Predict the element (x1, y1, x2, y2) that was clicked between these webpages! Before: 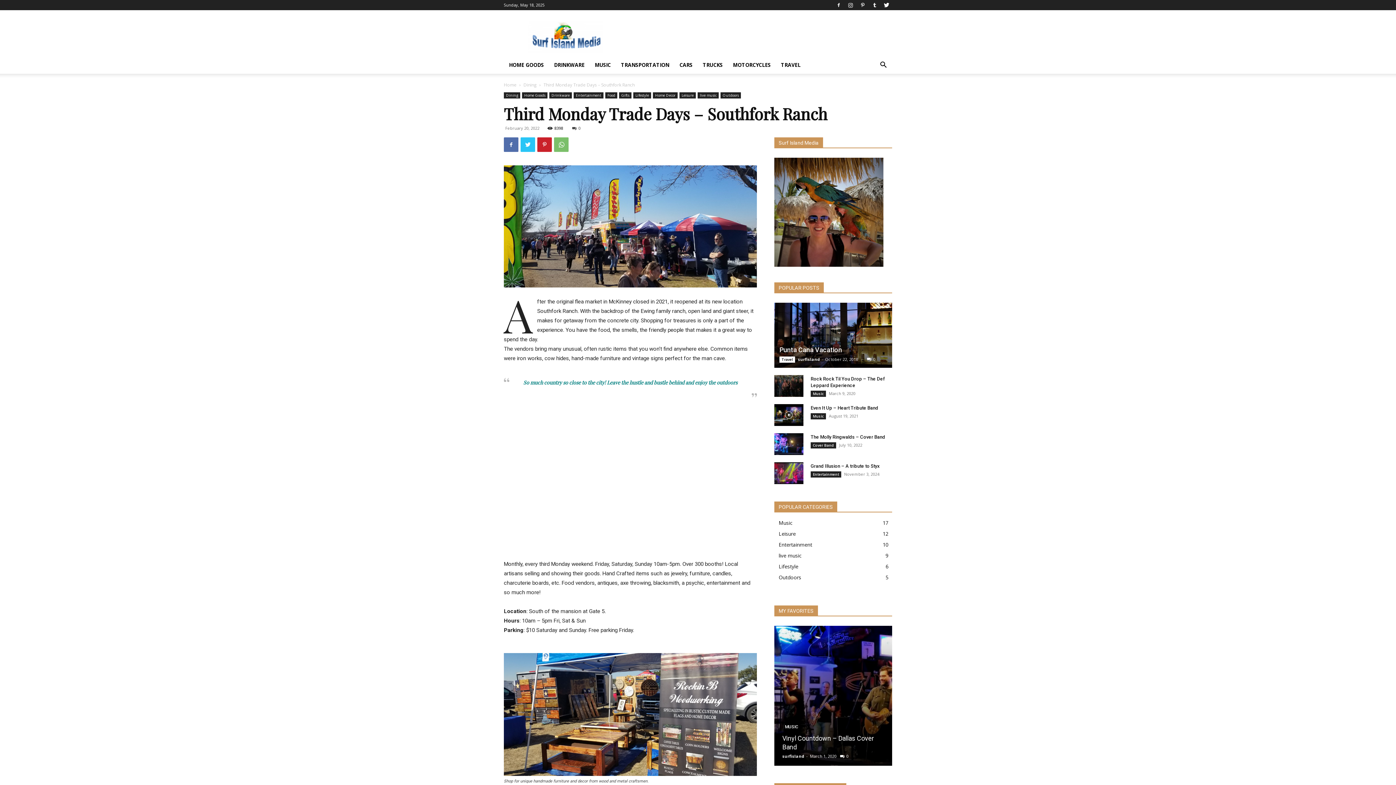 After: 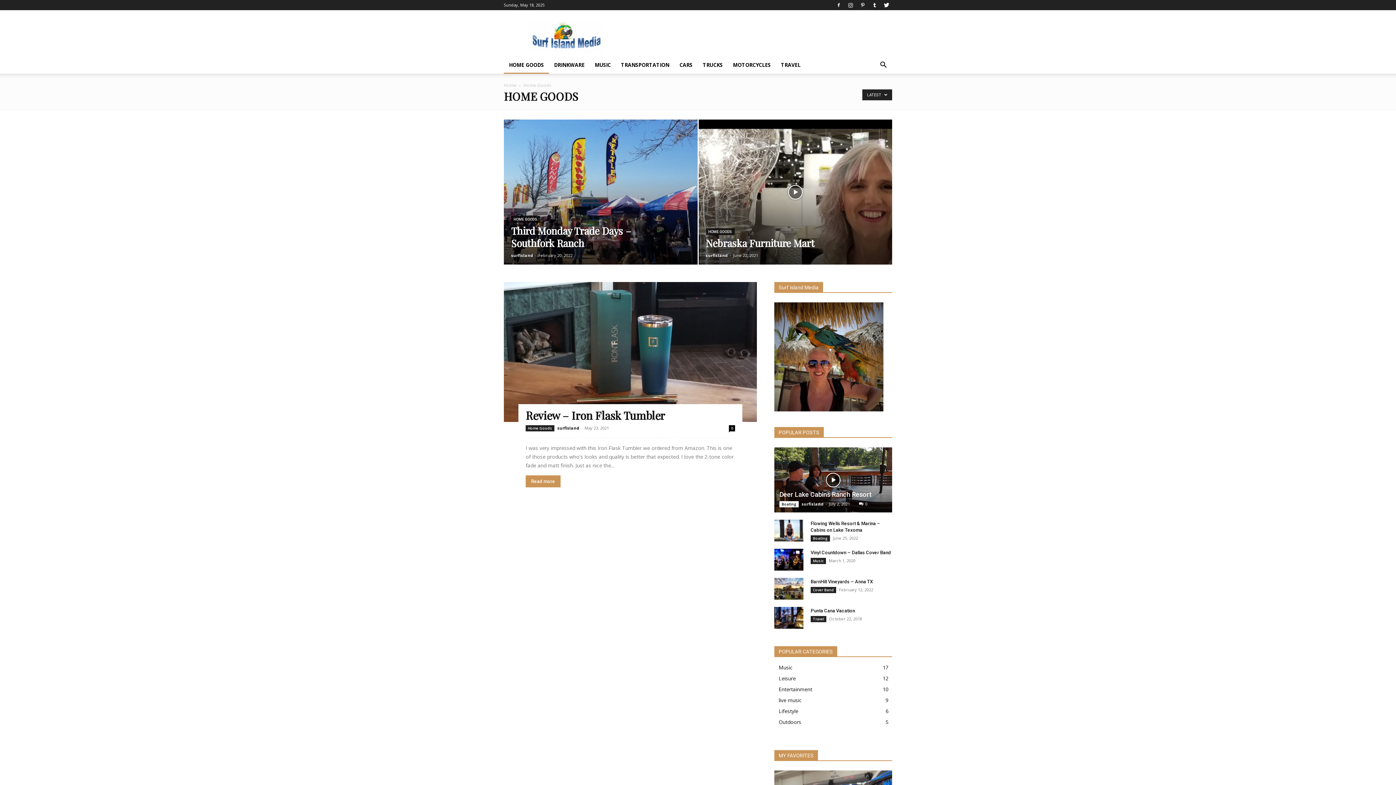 Action: bbox: (522, 92, 547, 98) label: Home Goods